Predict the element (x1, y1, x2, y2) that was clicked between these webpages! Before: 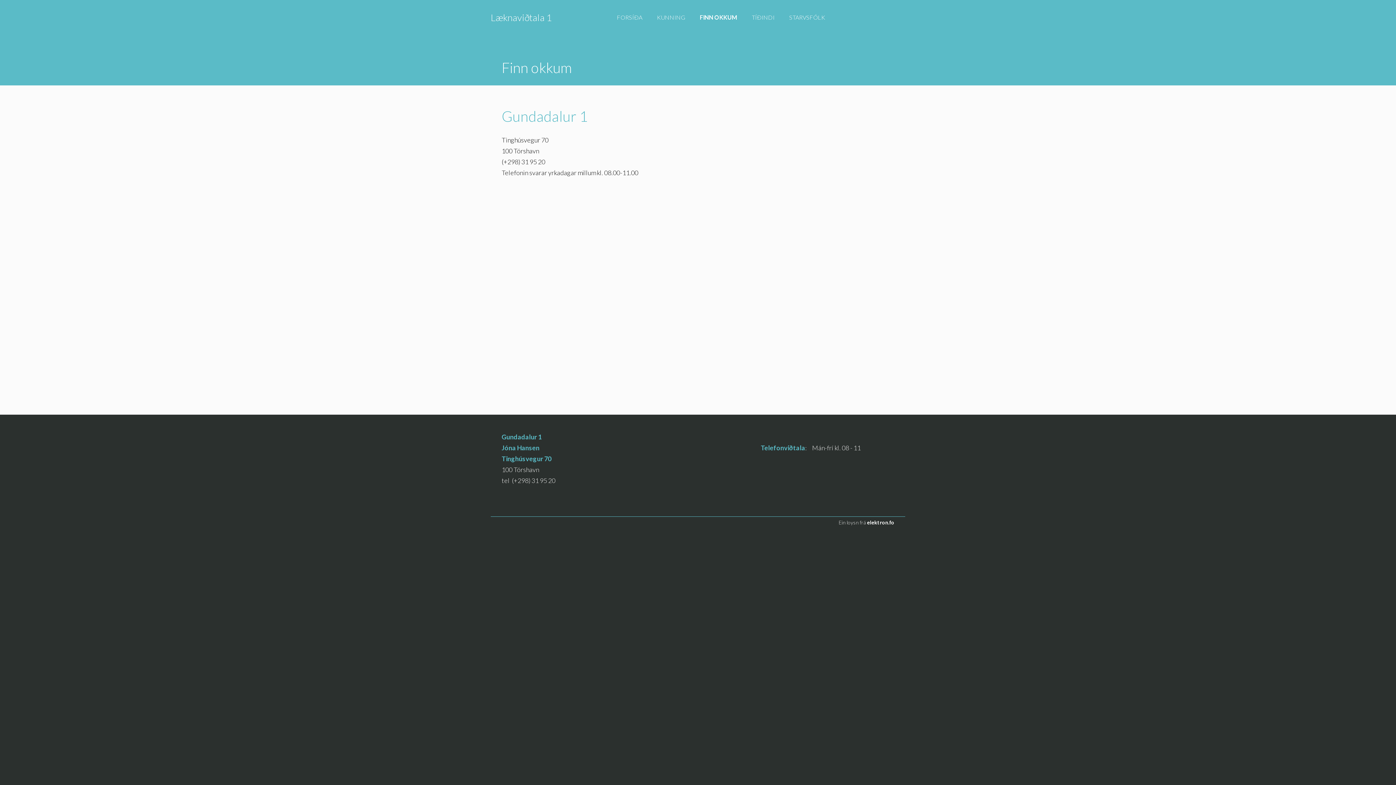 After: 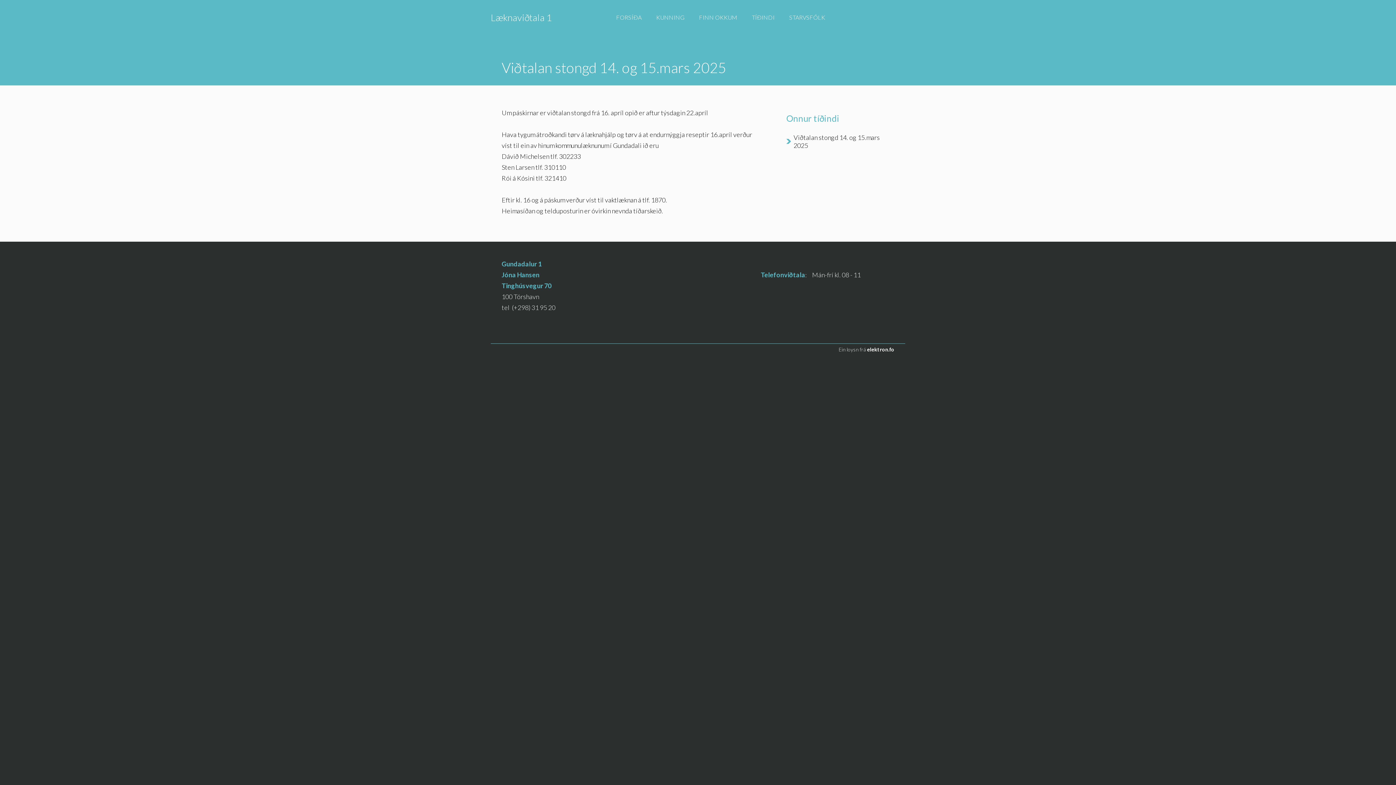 Action: bbox: (752, 13, 774, 20) label: TÍÐINDI